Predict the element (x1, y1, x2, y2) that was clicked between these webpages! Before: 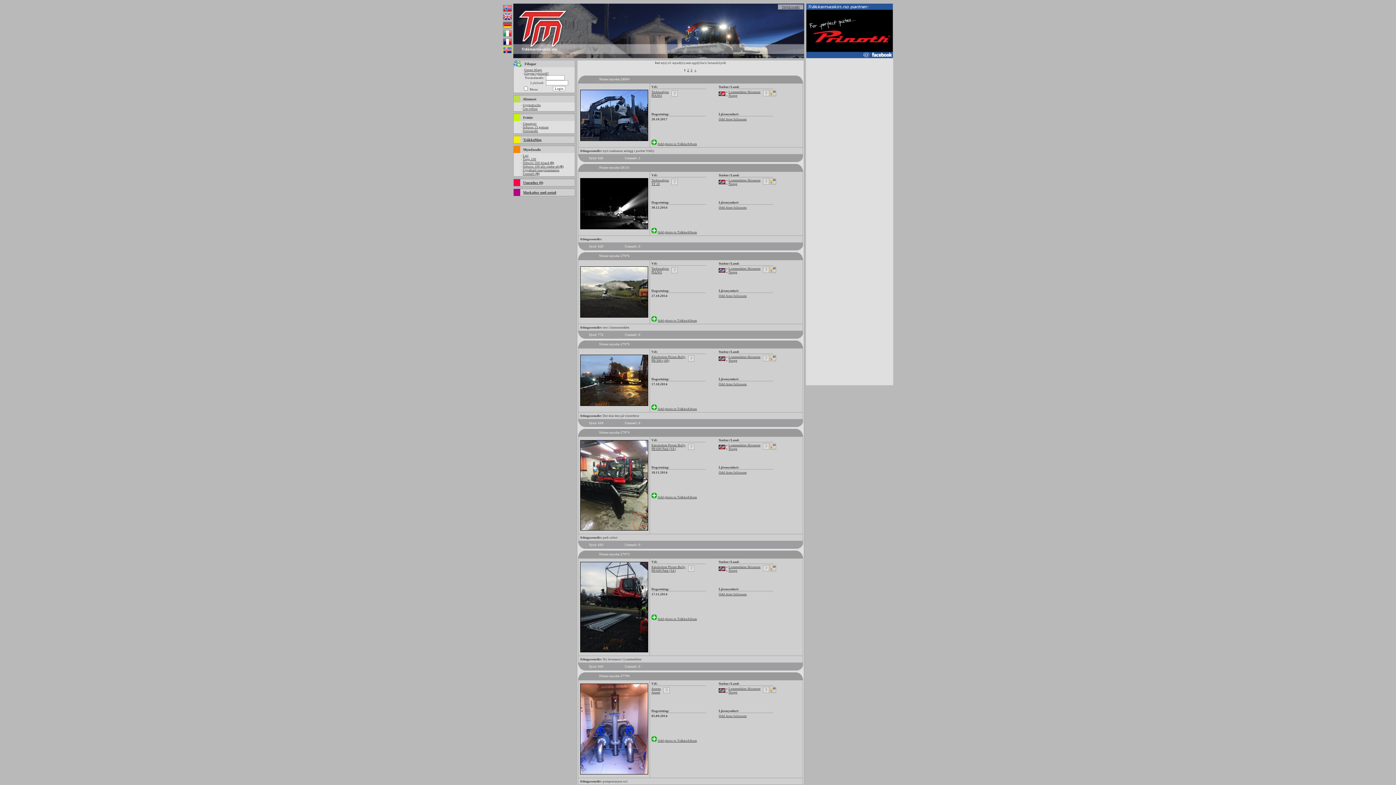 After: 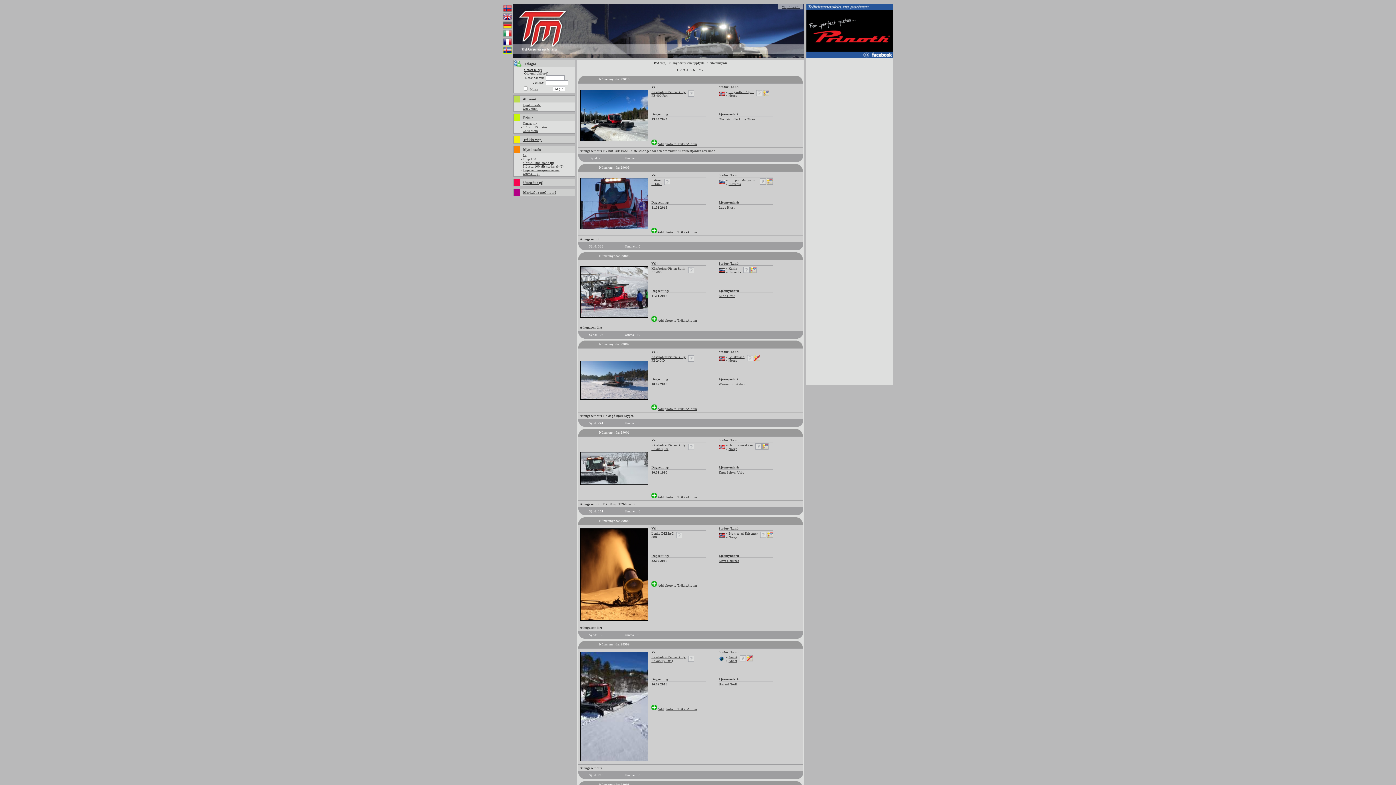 Action: label: Síðustu 100 alls staðar að (0) bbox: (522, 164, 563, 168)